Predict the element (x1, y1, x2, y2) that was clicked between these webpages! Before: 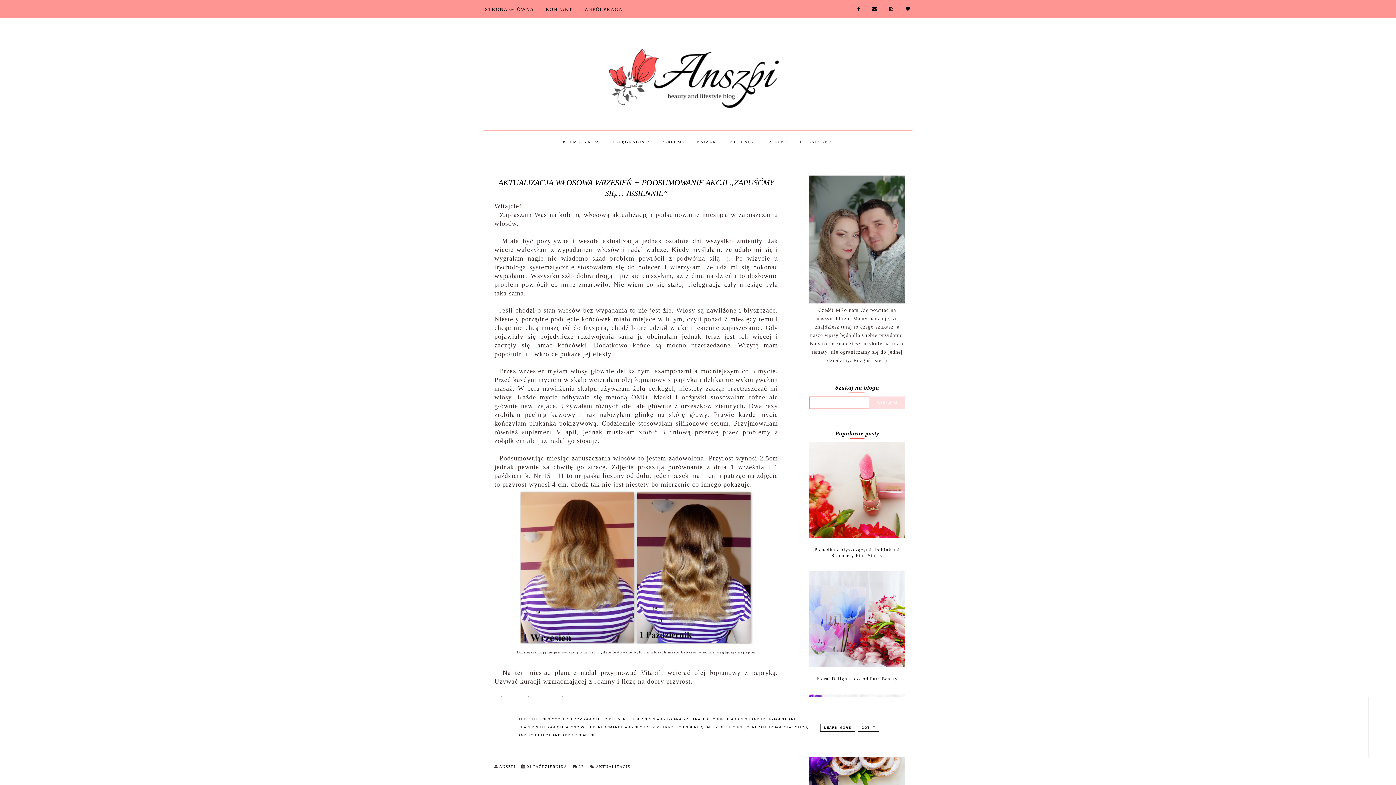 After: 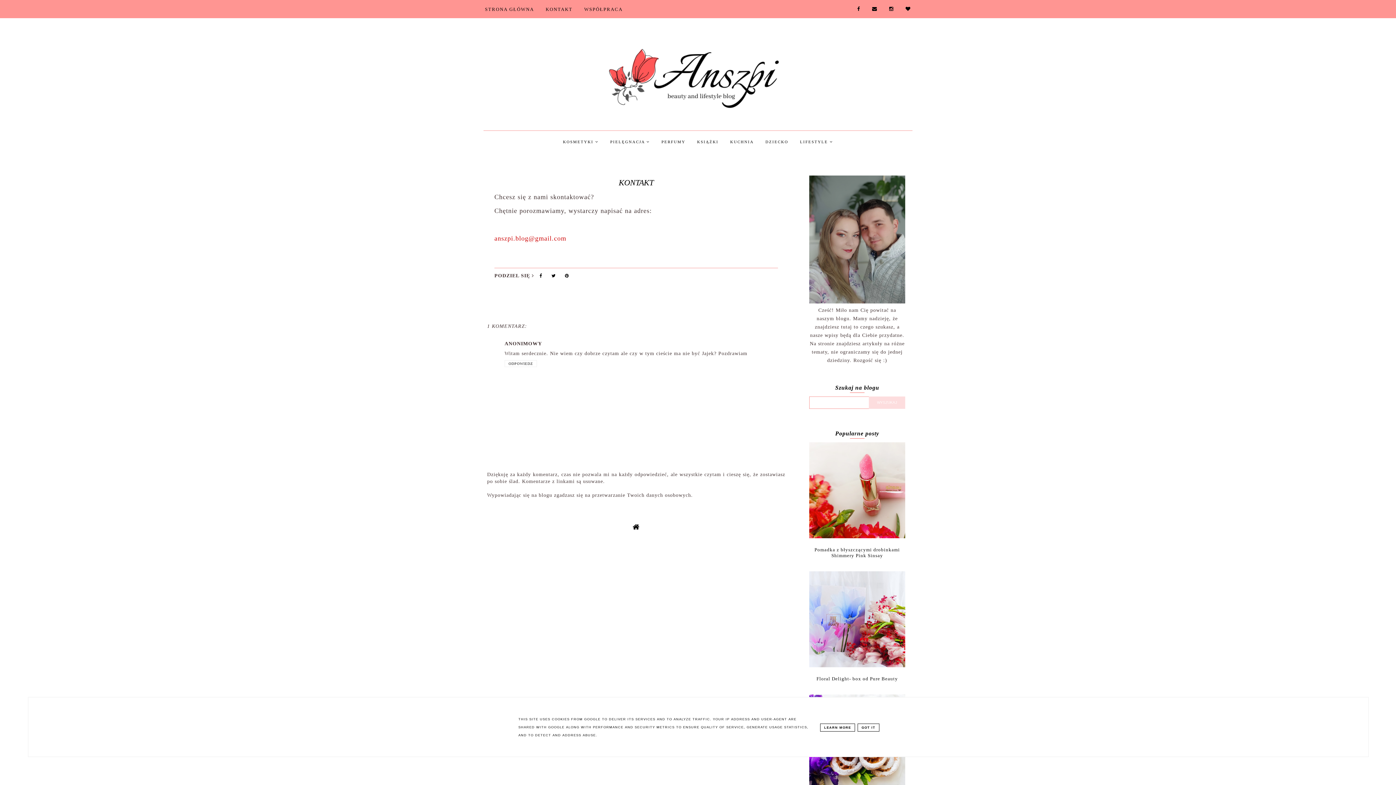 Action: label: KONTAKT bbox: (540, 6, 577, 12)